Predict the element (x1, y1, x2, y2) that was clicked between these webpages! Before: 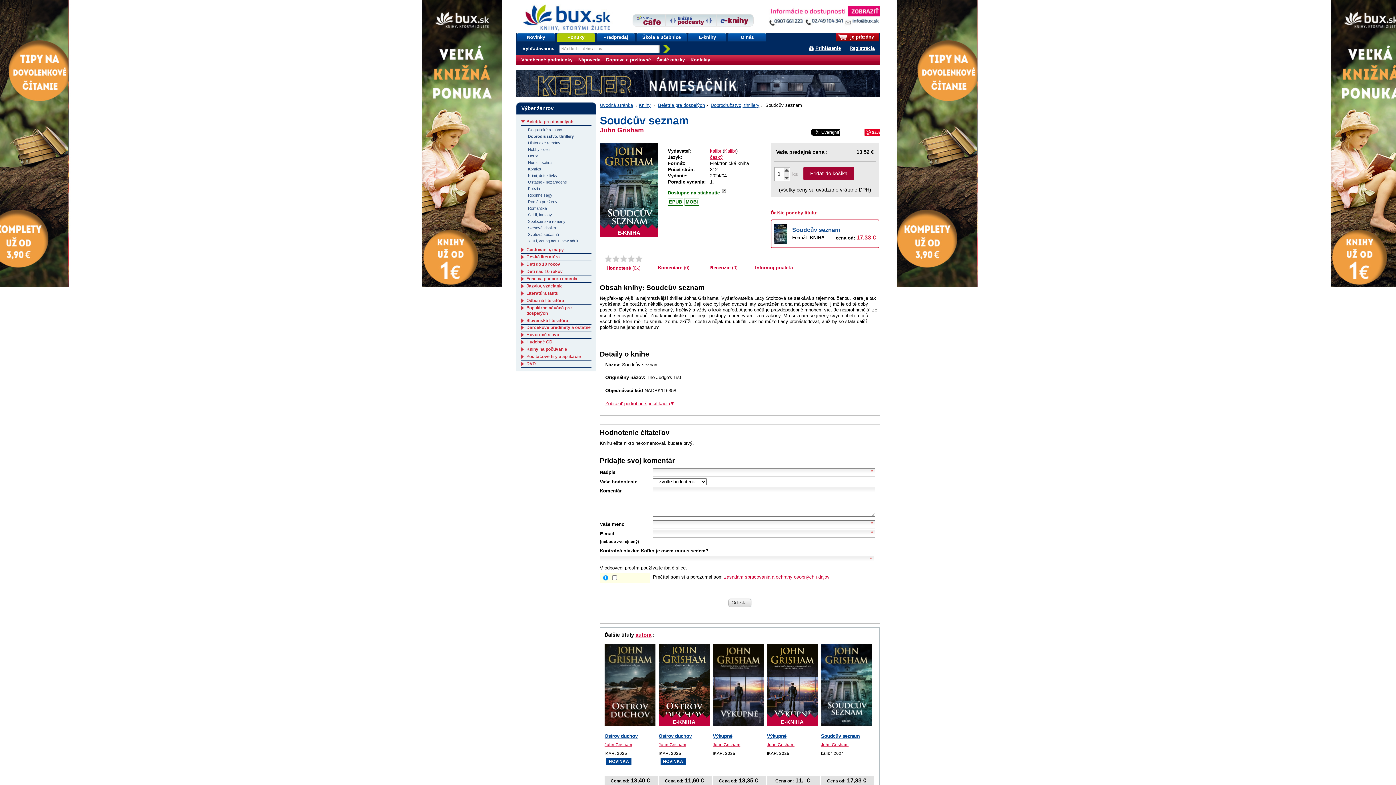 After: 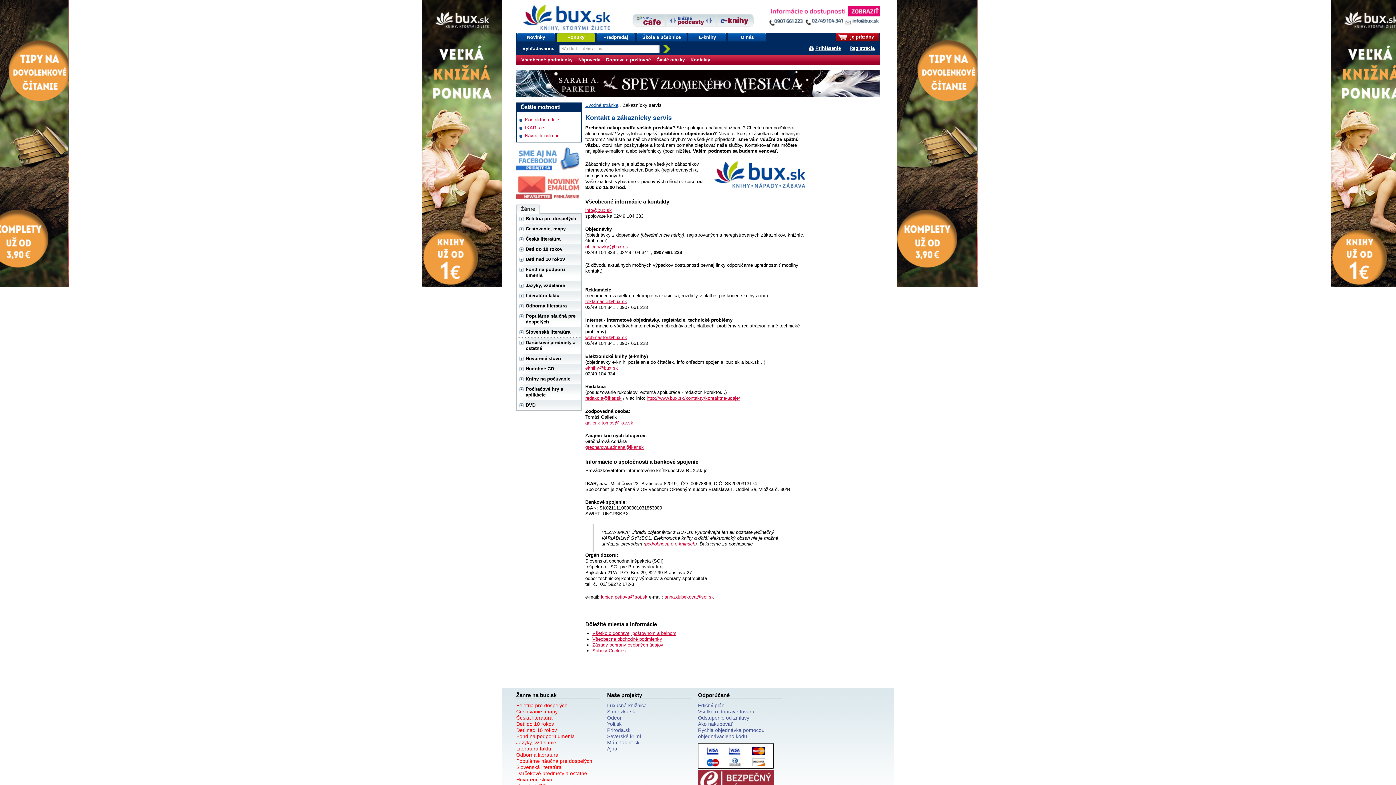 Action: bbox: (768, 5, 880, 28)